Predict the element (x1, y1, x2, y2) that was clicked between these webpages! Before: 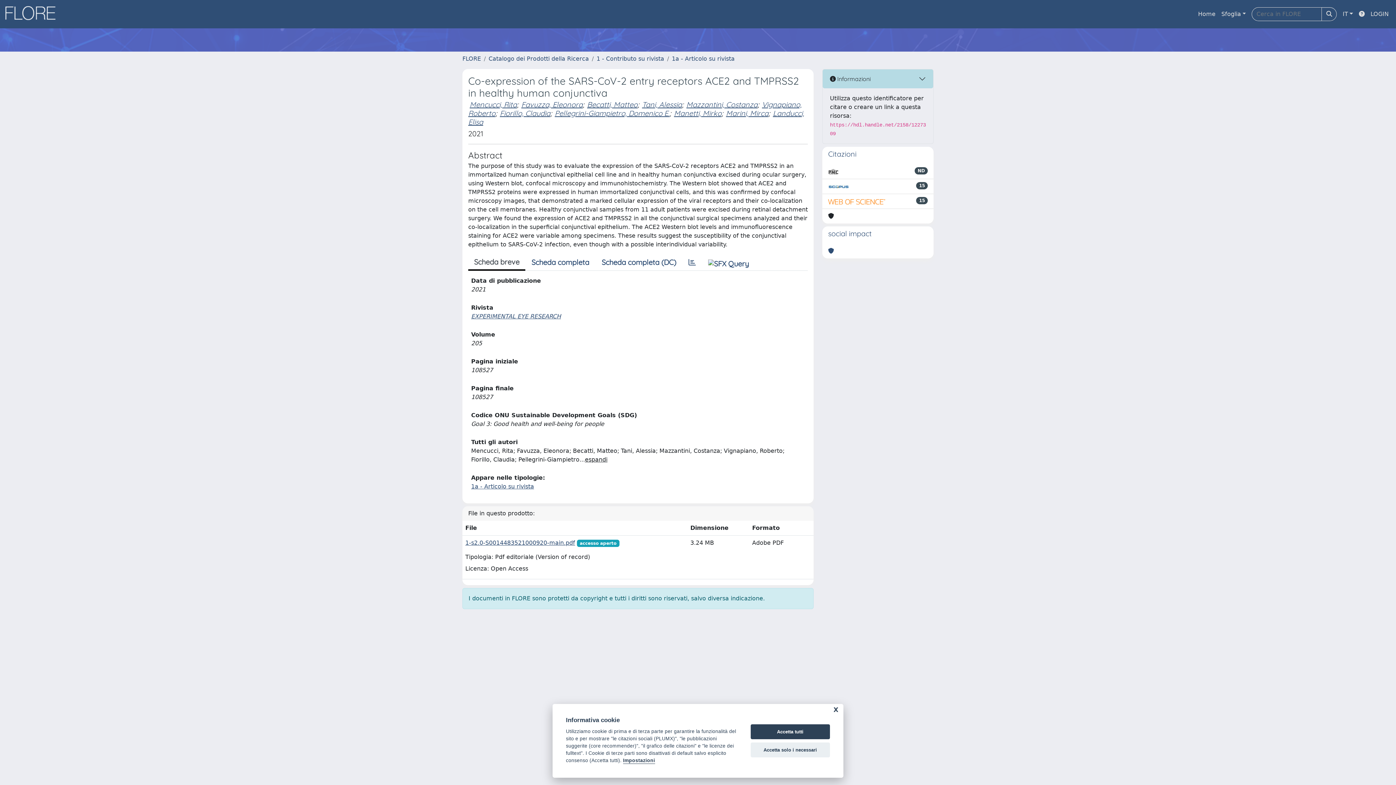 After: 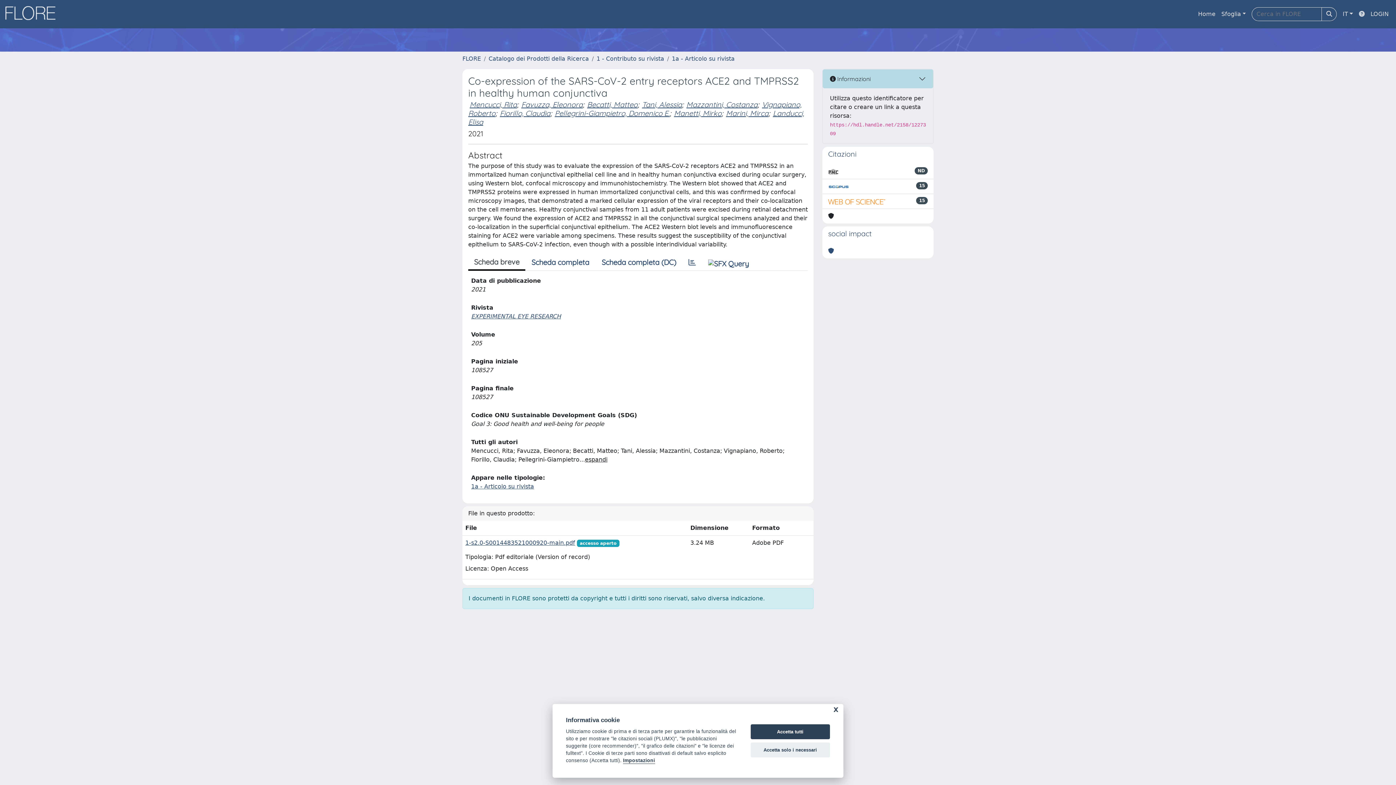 Action: bbox: (1356, 6, 1368, 21)